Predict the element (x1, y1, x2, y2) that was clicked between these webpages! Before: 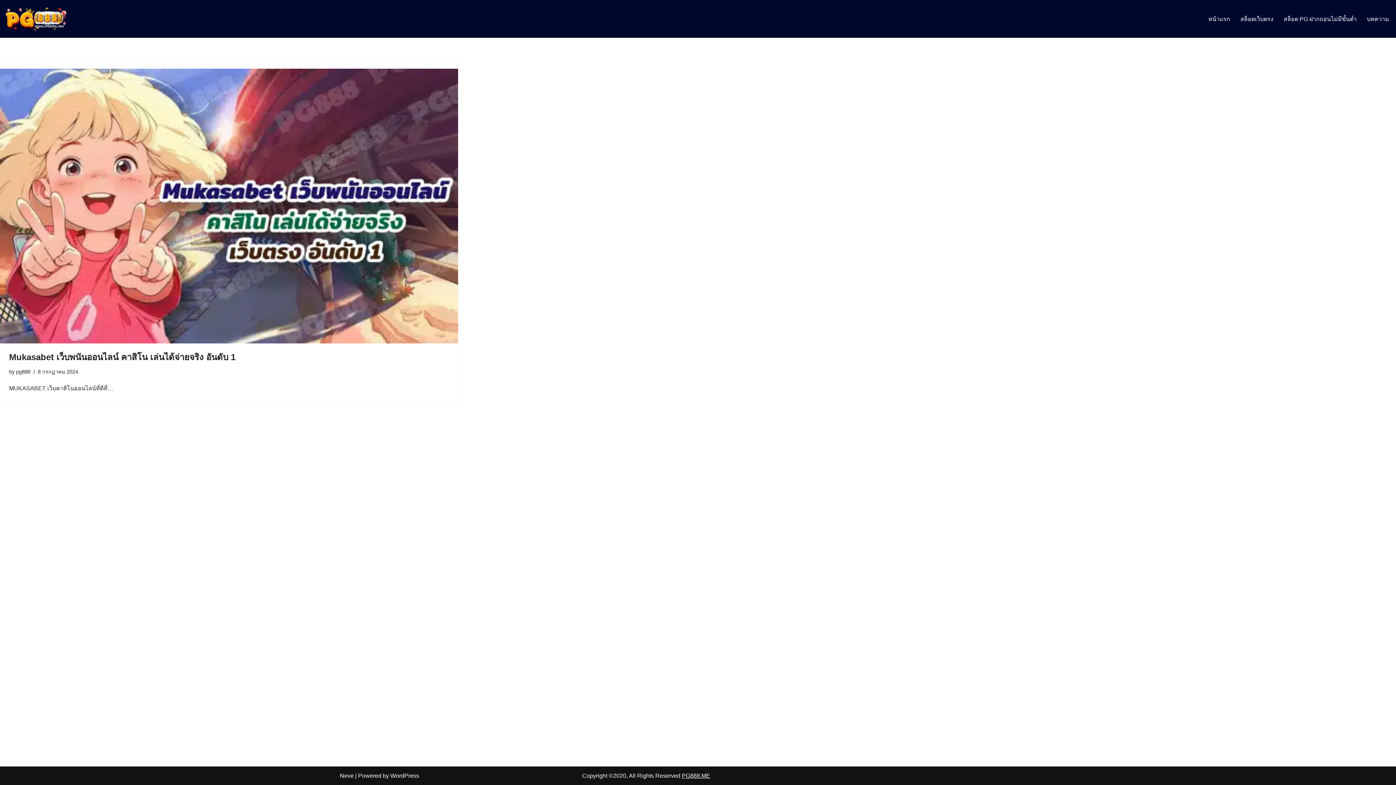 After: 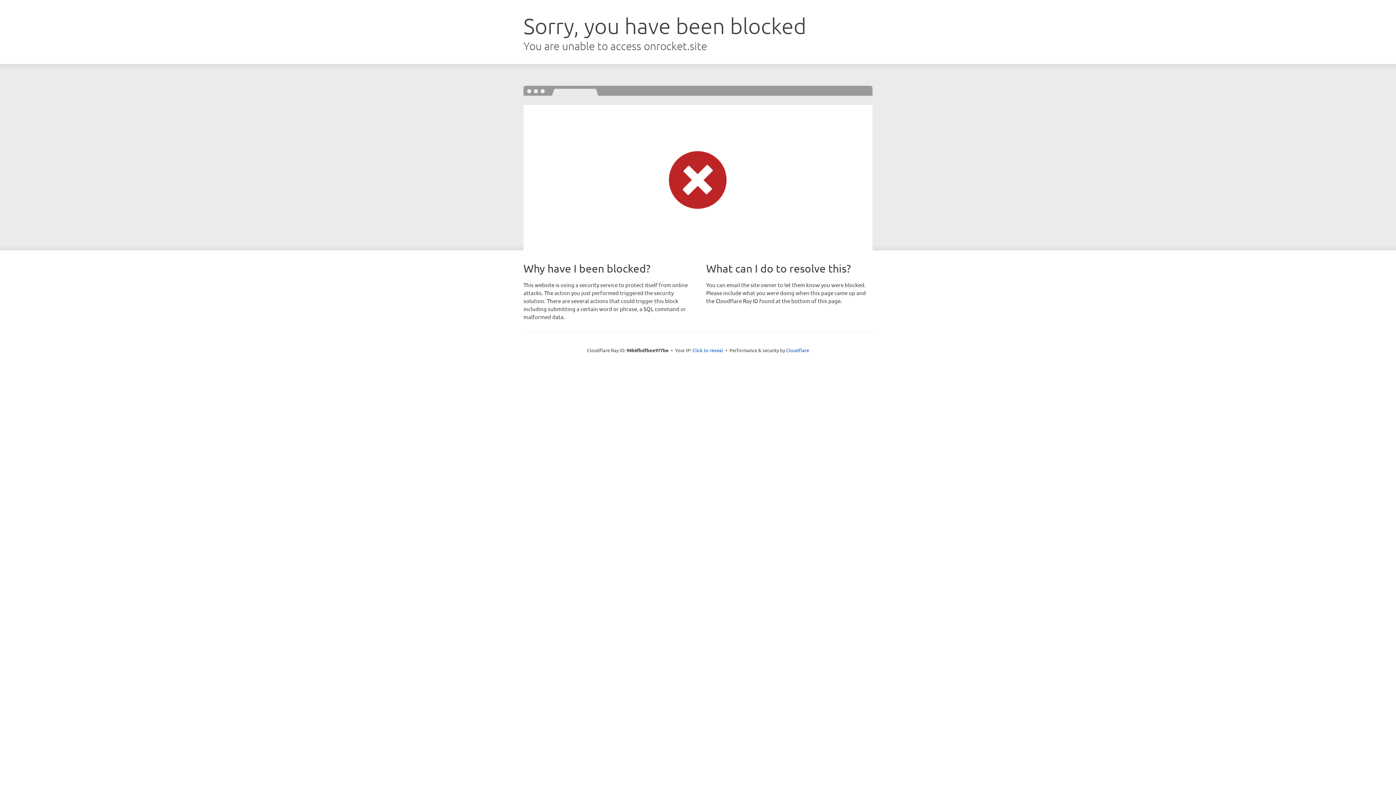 Action: bbox: (340, 773, 353, 779) label: Neve